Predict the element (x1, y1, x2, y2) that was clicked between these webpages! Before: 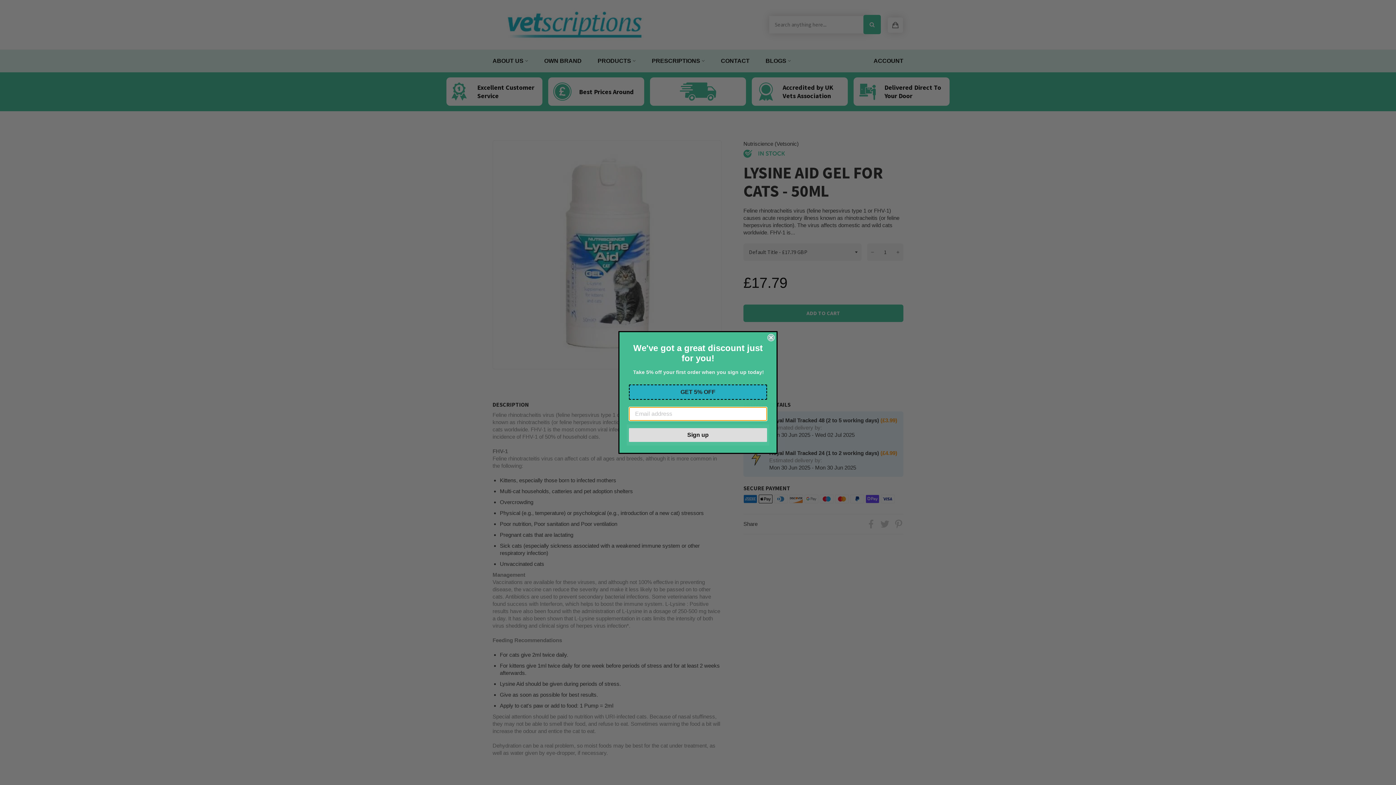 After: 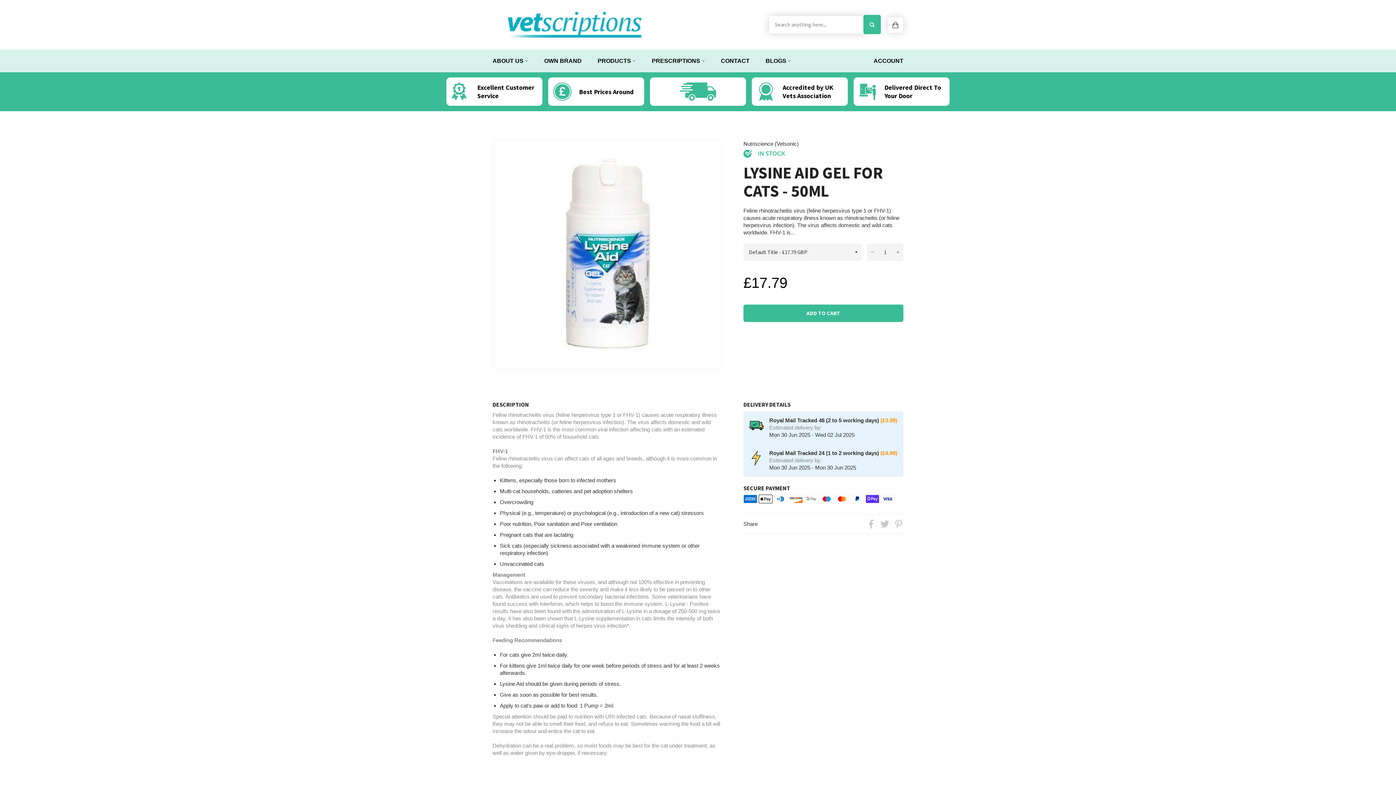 Action: bbox: (767, 334, 774, 341) label: Close dialog